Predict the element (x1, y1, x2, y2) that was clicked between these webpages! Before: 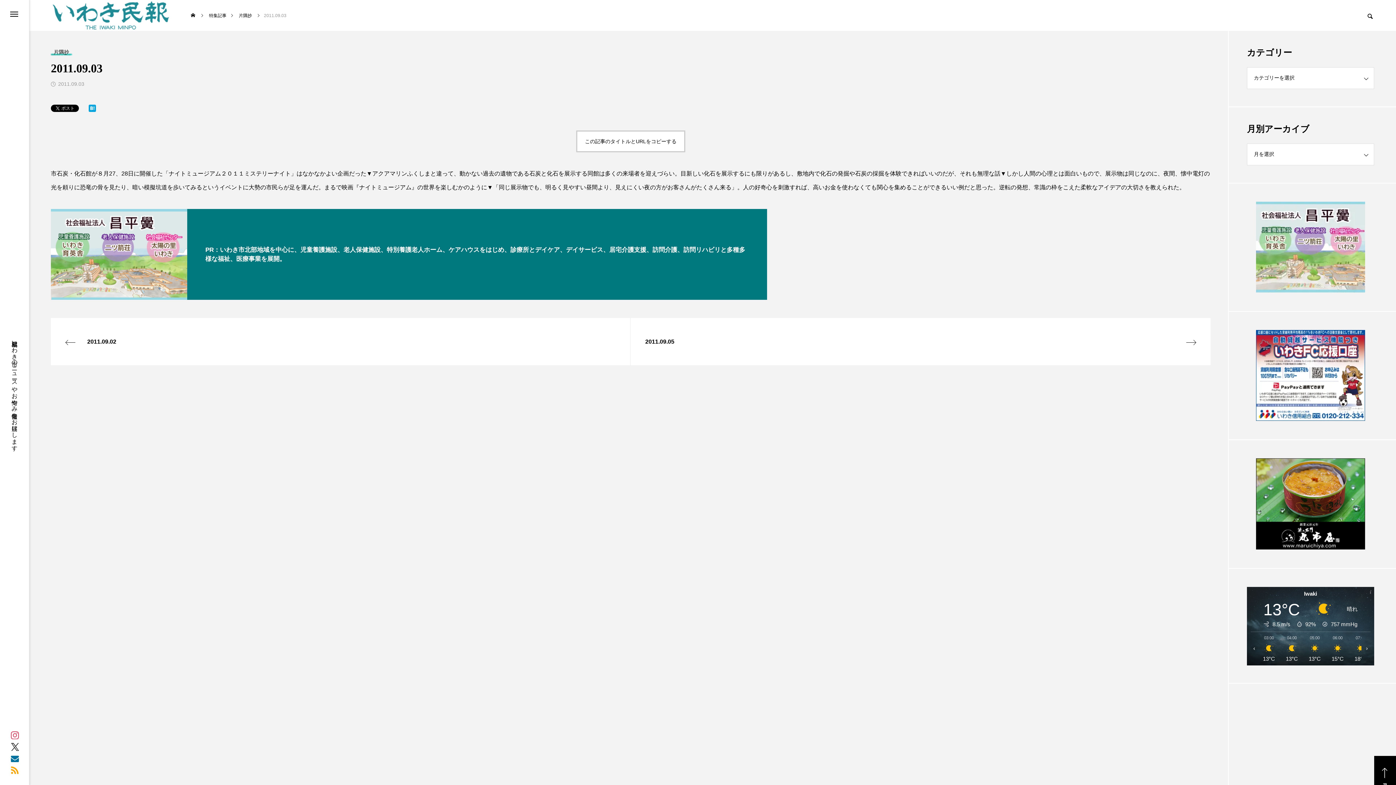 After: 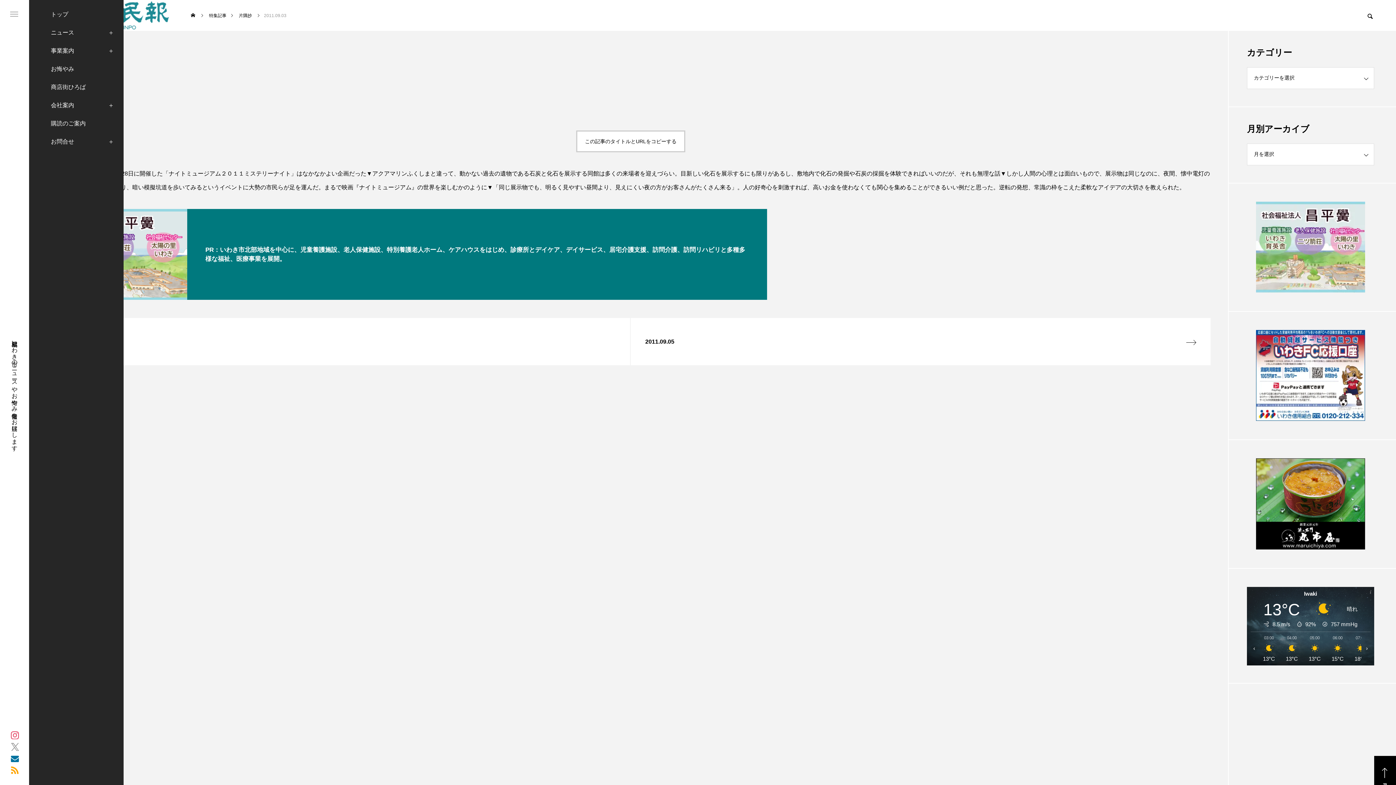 Action: bbox: (10, 743, 18, 751)